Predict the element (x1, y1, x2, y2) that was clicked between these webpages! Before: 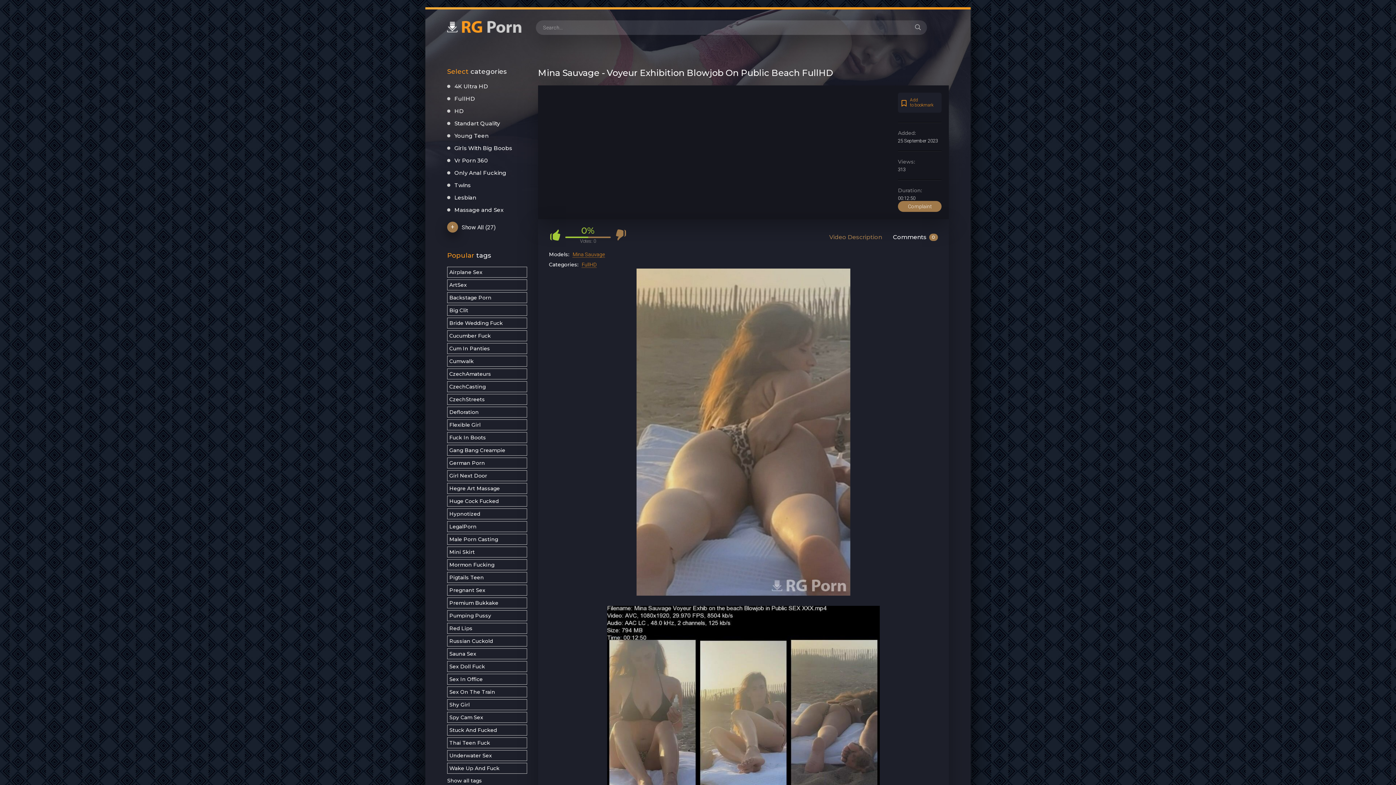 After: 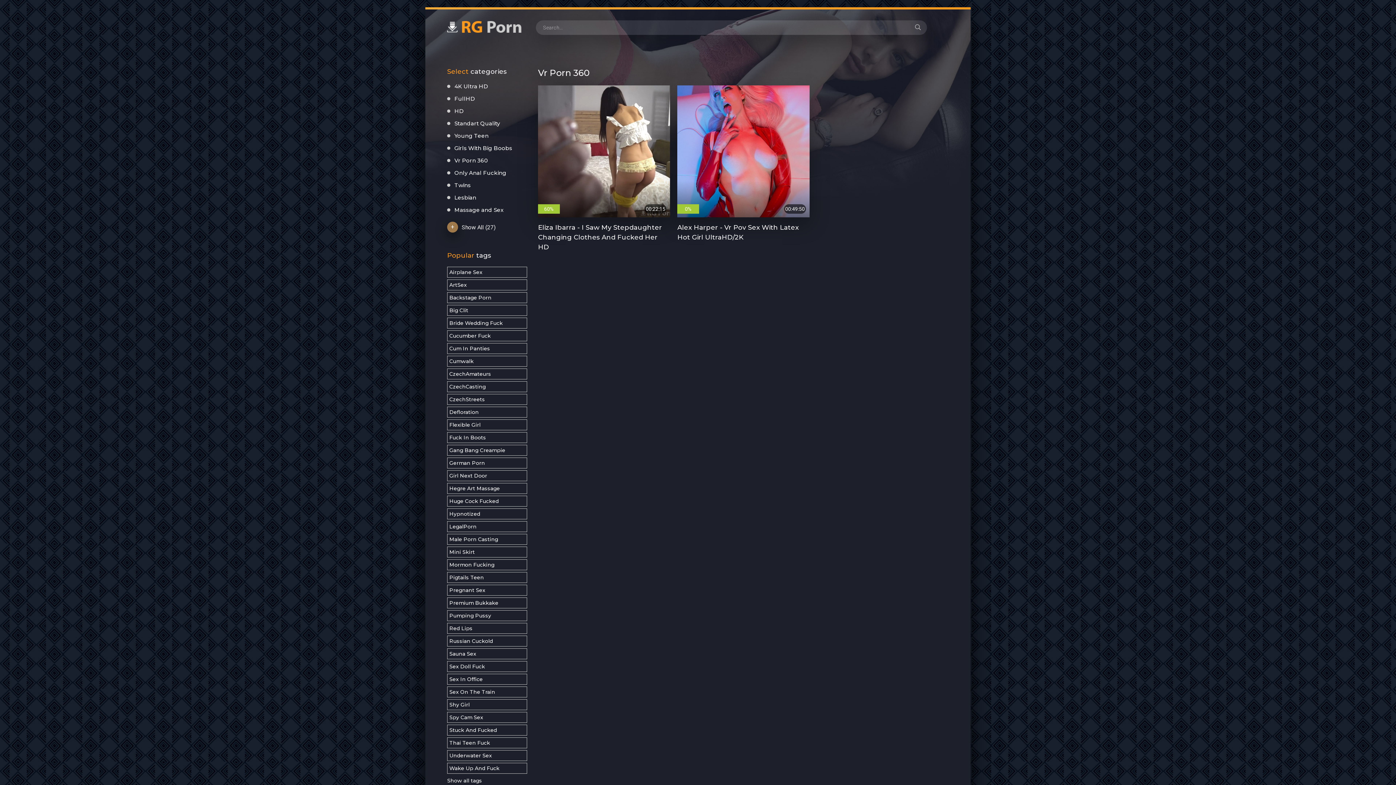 Action: bbox: (447, 157, 527, 164) label: Vr Porn 360